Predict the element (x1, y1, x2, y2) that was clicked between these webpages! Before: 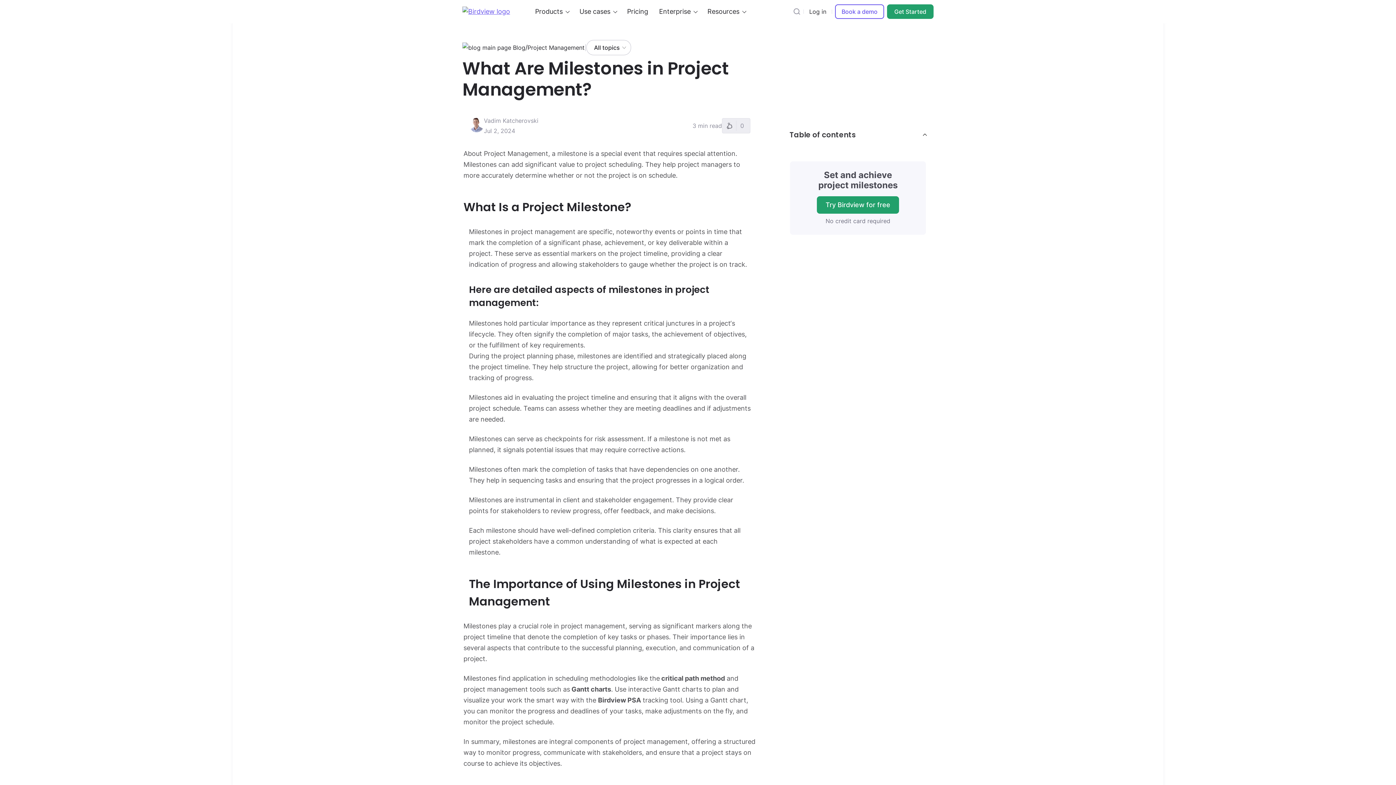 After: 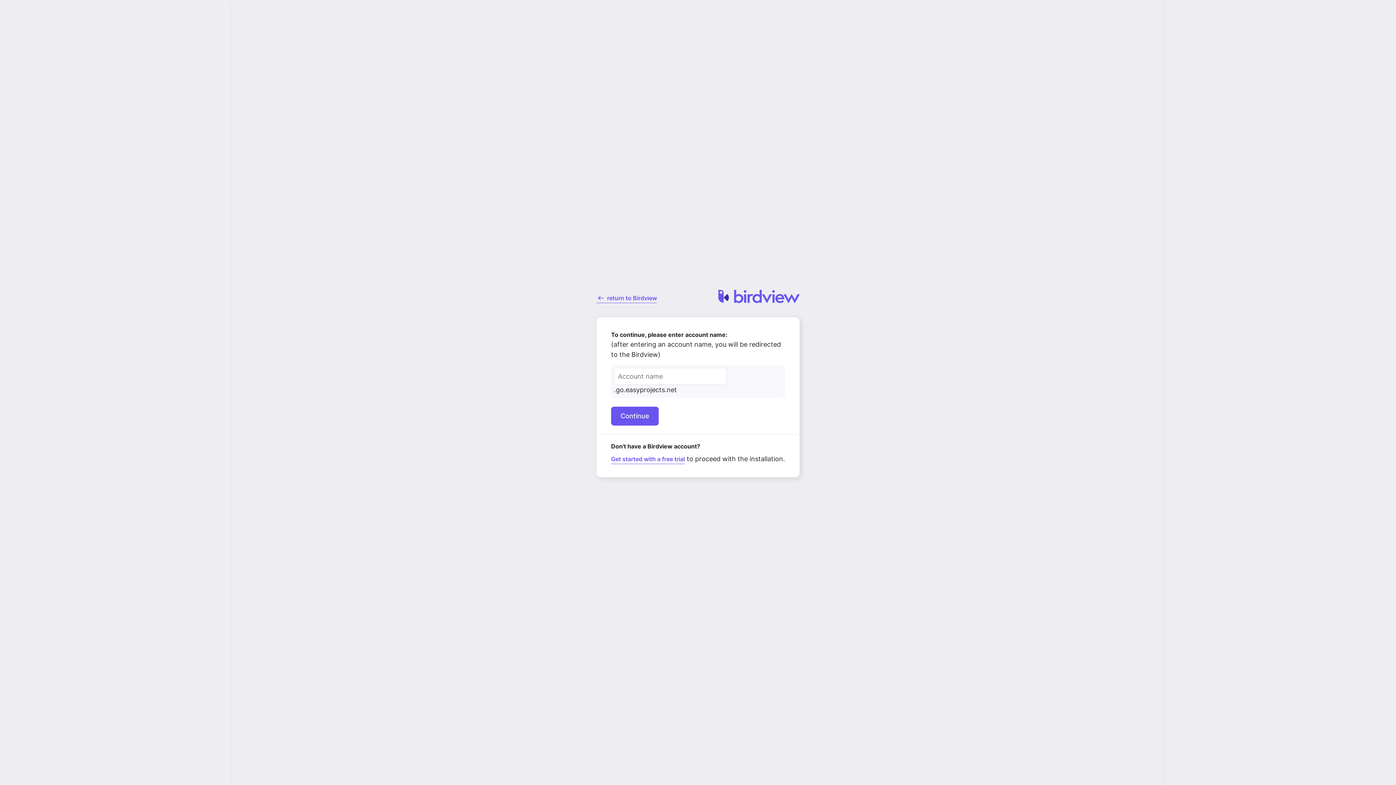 Action: label: Log in bbox: (806, 5, 829, 17)